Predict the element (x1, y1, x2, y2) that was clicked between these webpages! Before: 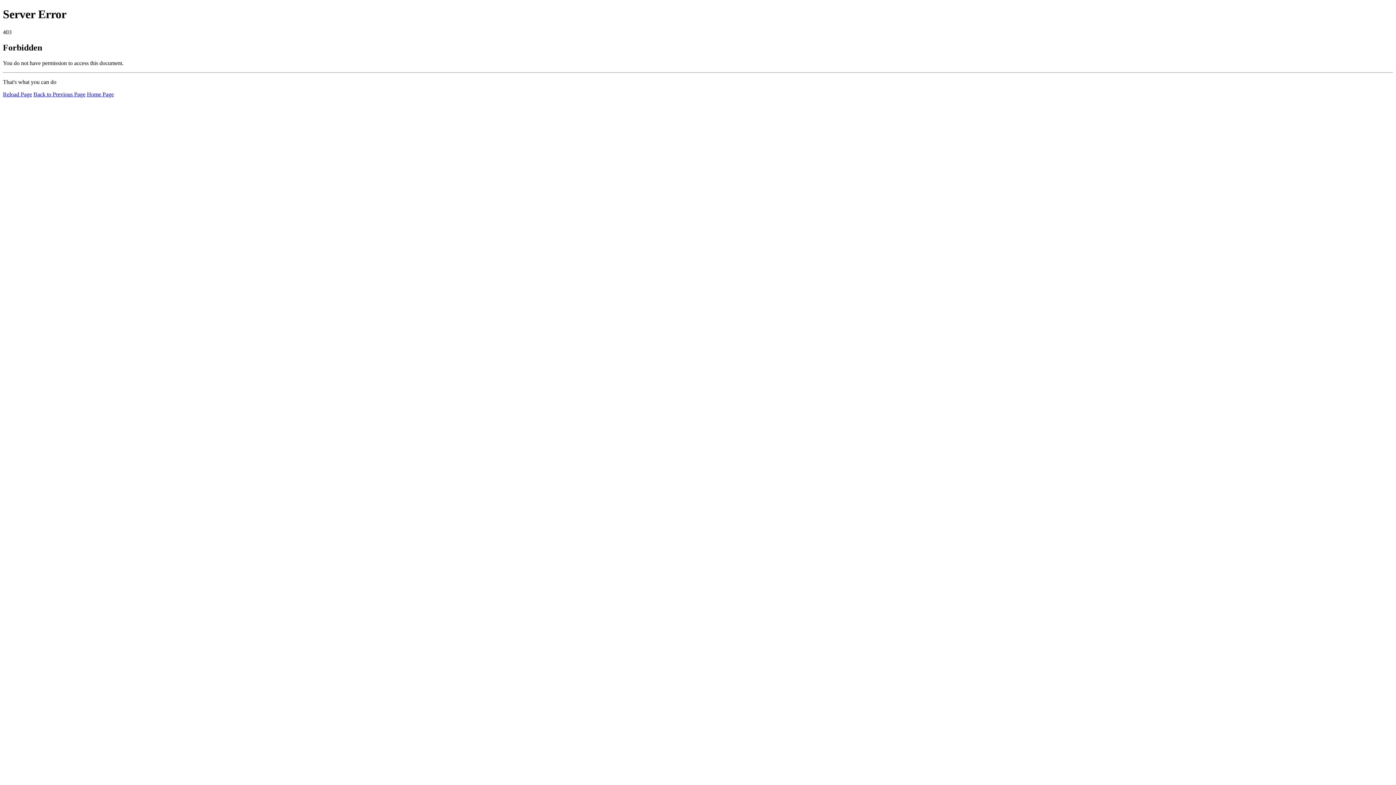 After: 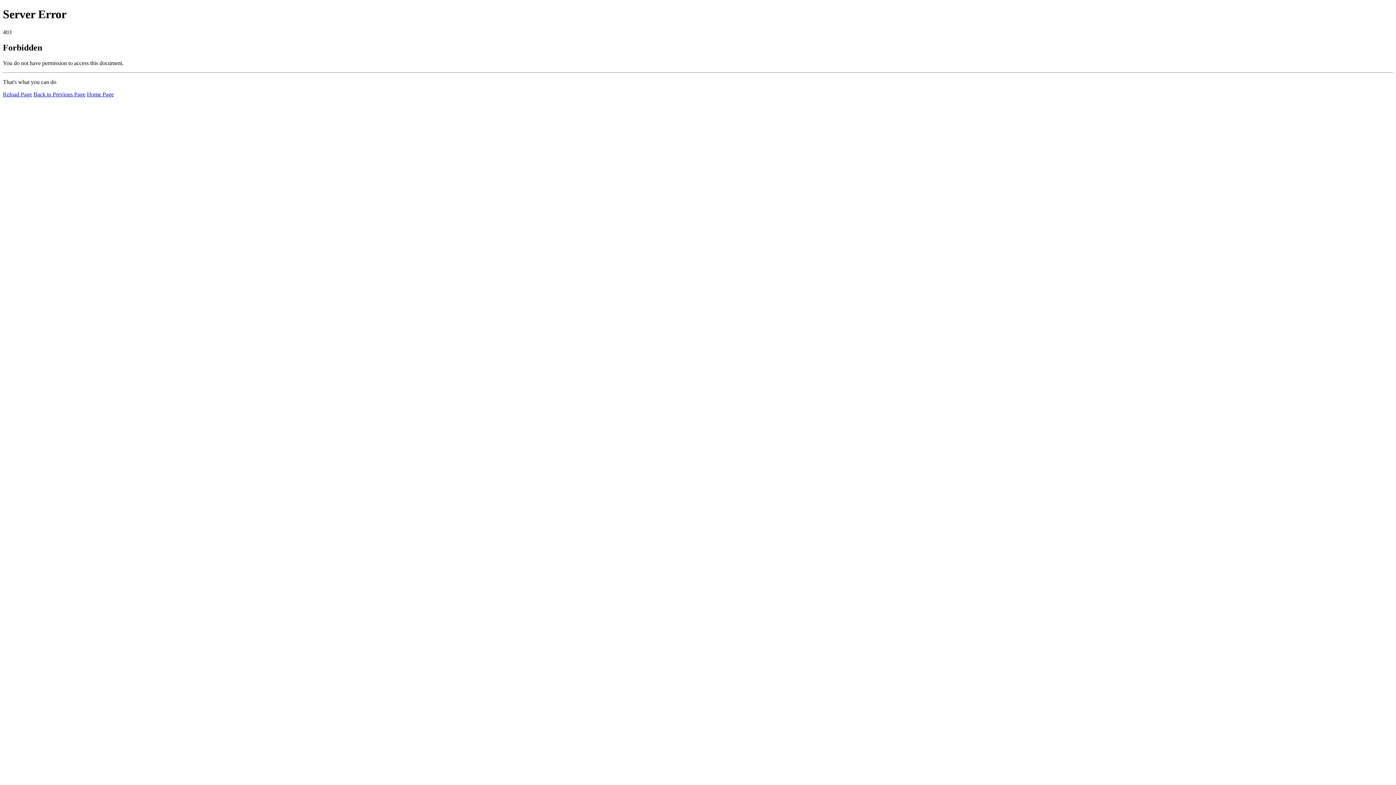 Action: bbox: (2, 91, 32, 97) label: Reload Page